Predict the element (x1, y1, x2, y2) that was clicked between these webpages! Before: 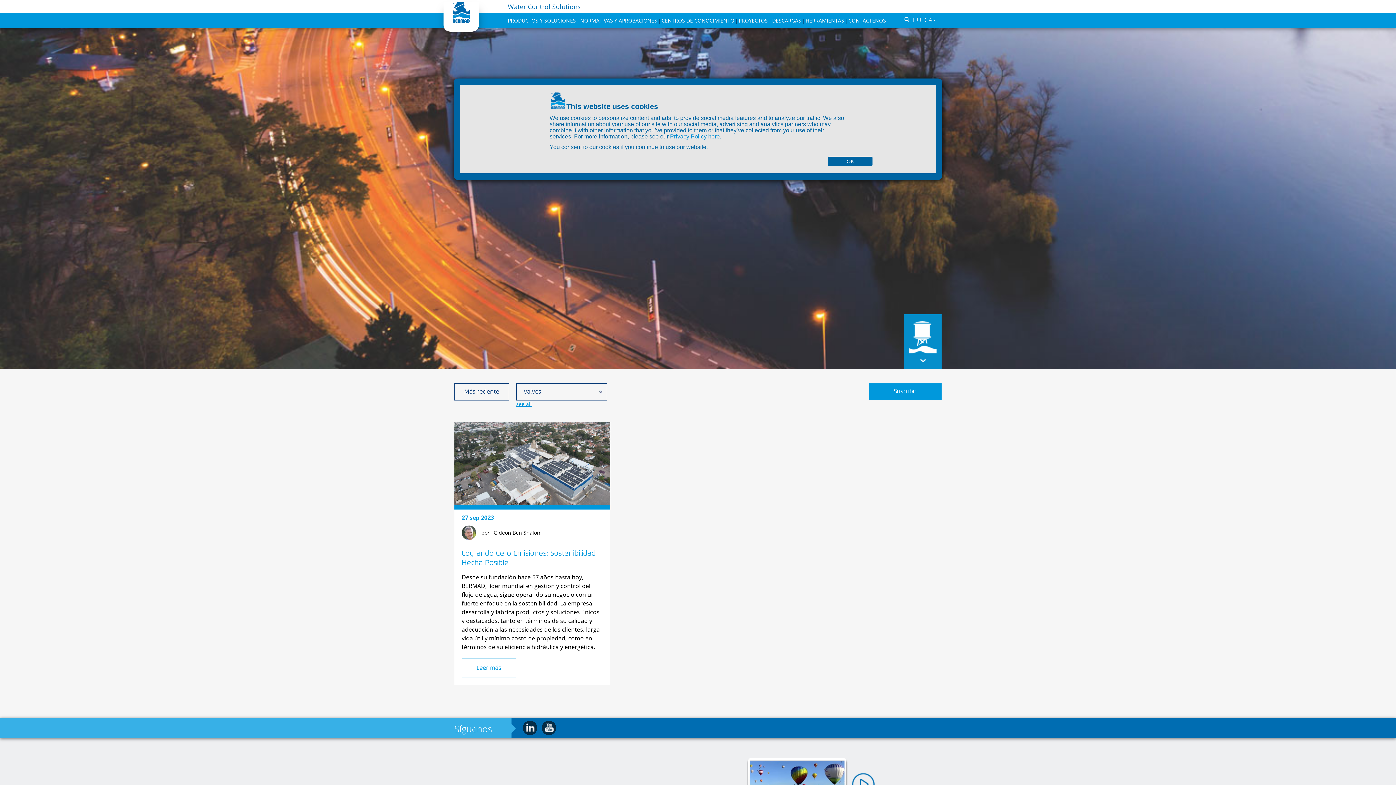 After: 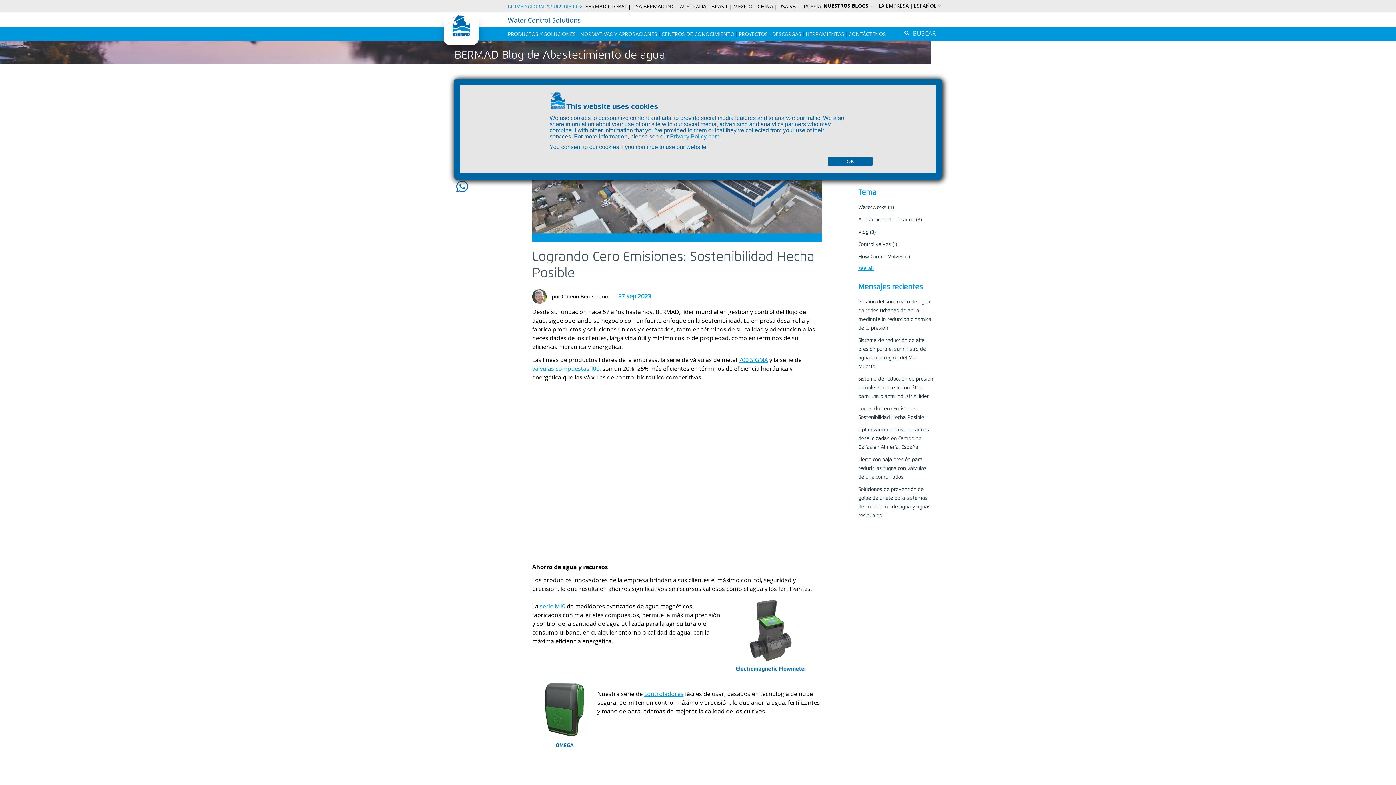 Action: label: Leer más bbox: (461, 658, 516, 677)